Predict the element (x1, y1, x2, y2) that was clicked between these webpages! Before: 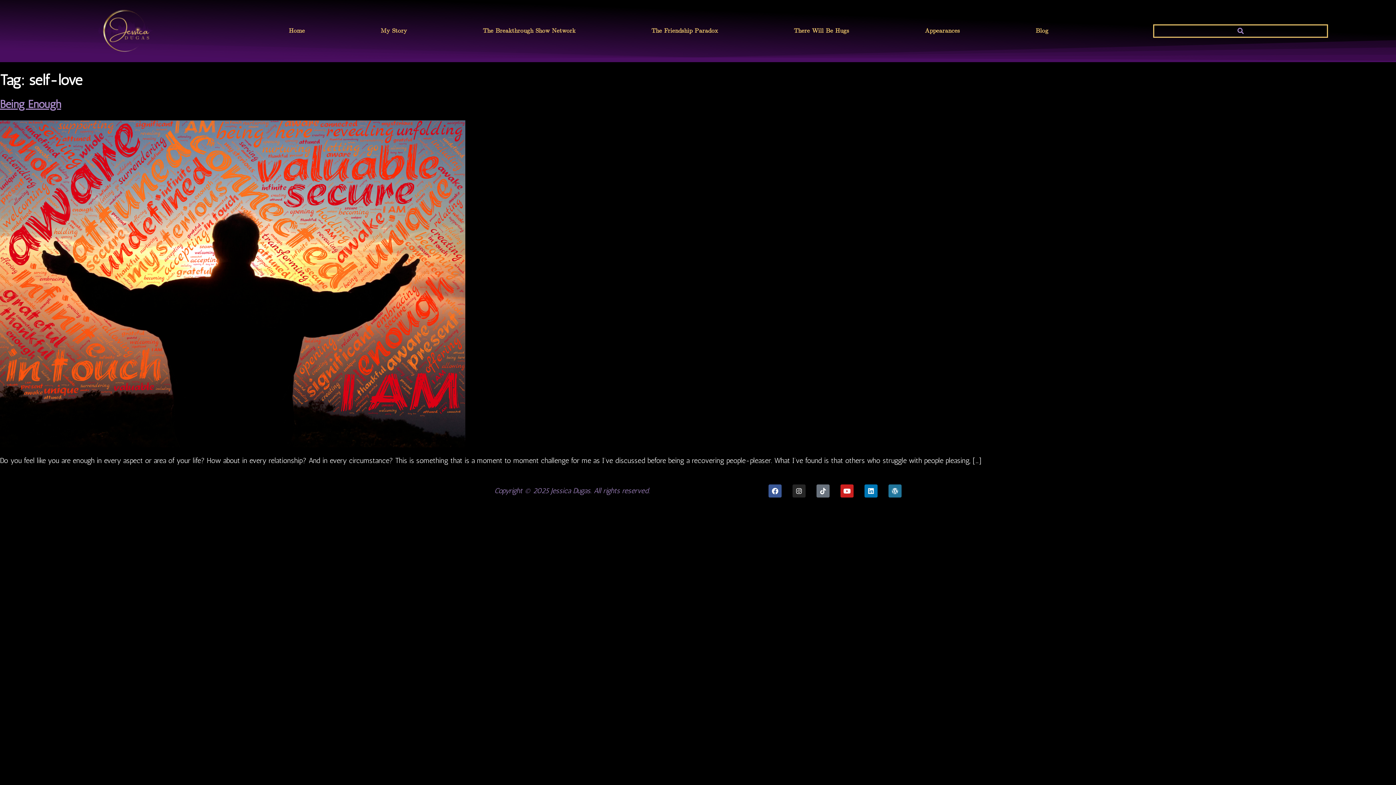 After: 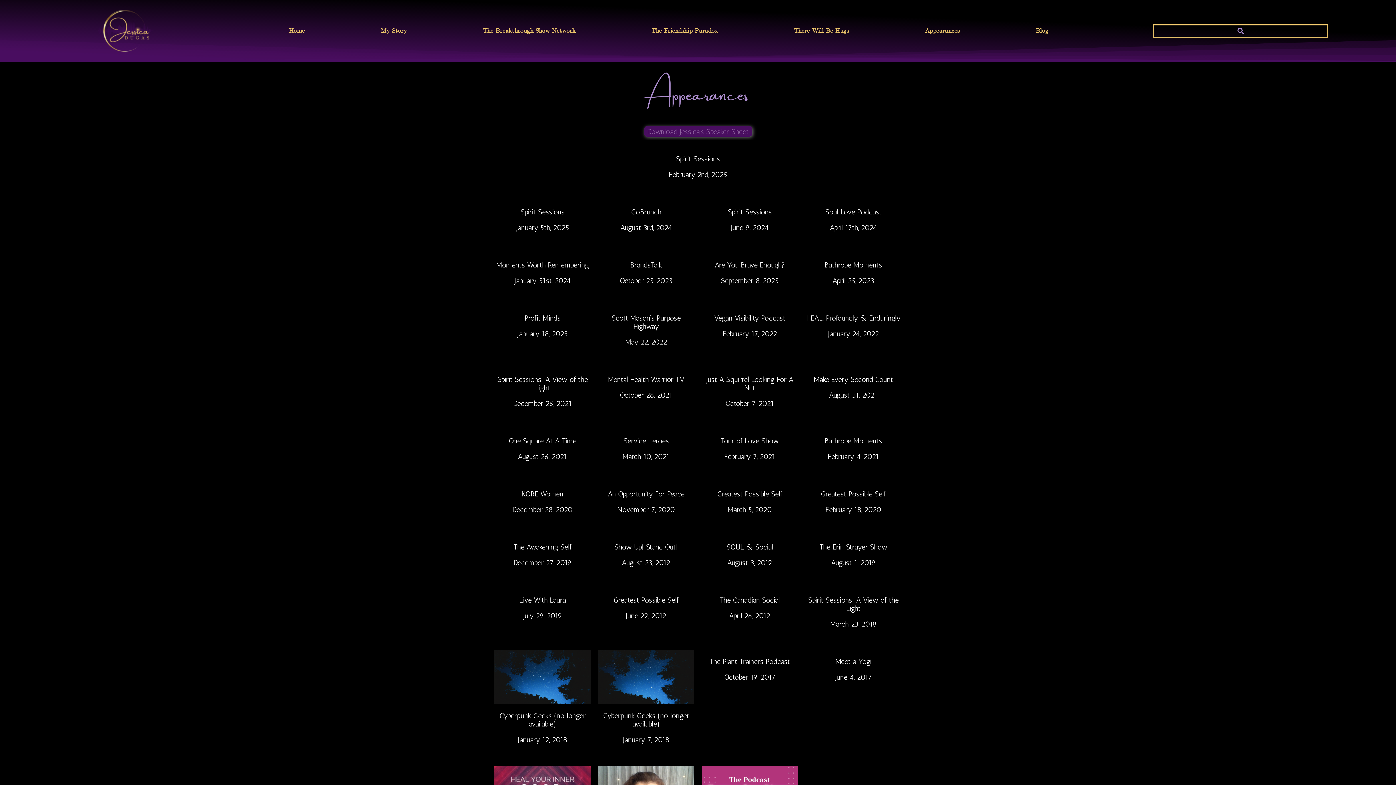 Action: bbox: (890, 25, 994, 36) label: Appearances